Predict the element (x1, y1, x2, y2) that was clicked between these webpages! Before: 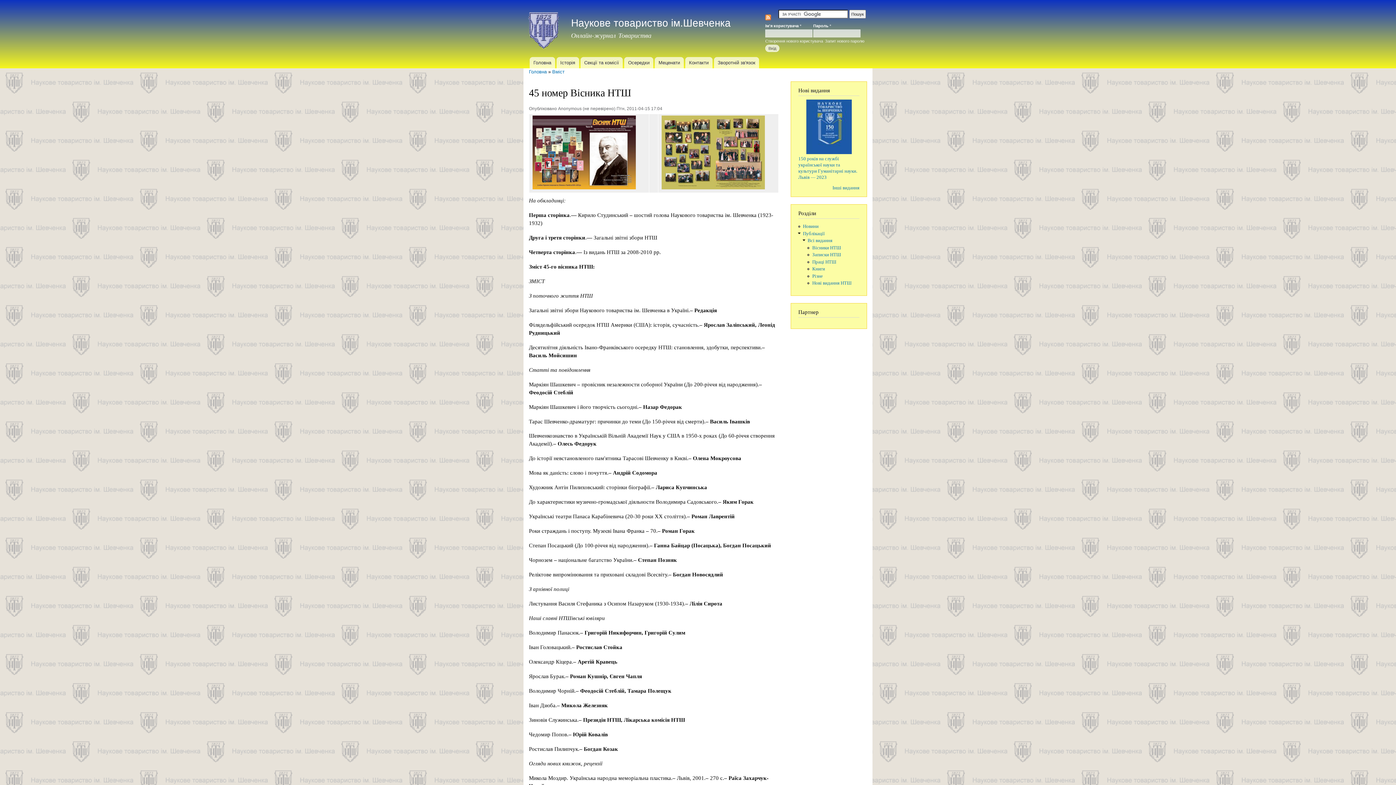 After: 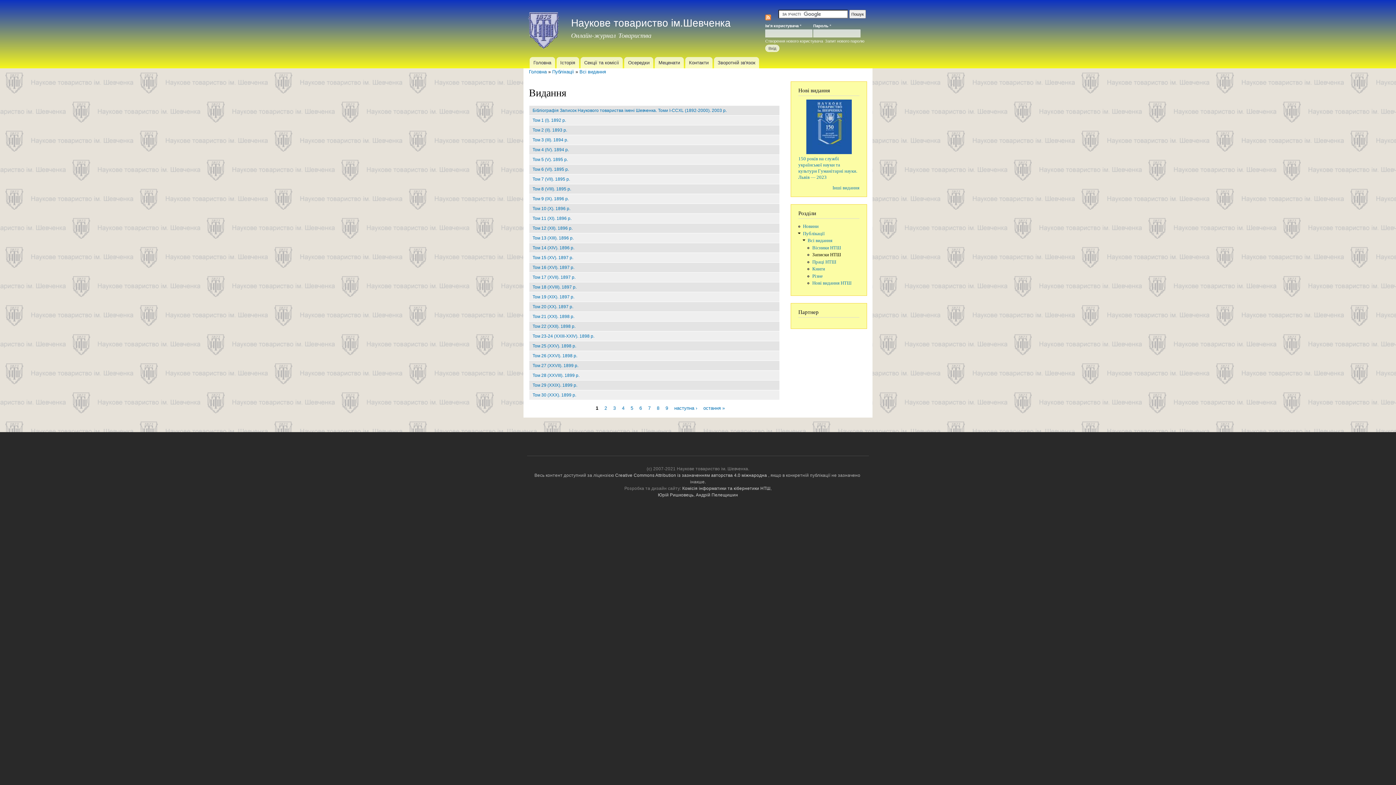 Action: label: Записки НТШ bbox: (812, 252, 841, 257)